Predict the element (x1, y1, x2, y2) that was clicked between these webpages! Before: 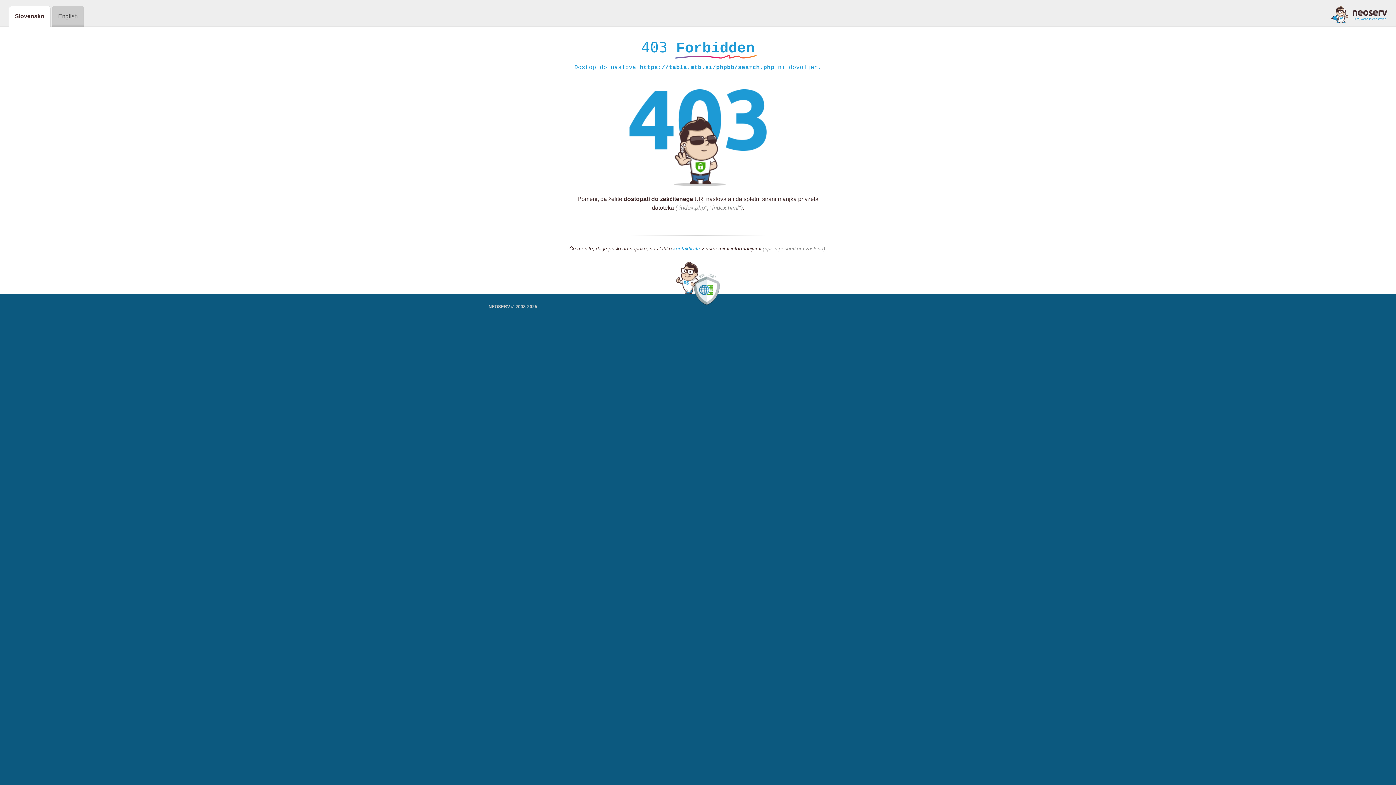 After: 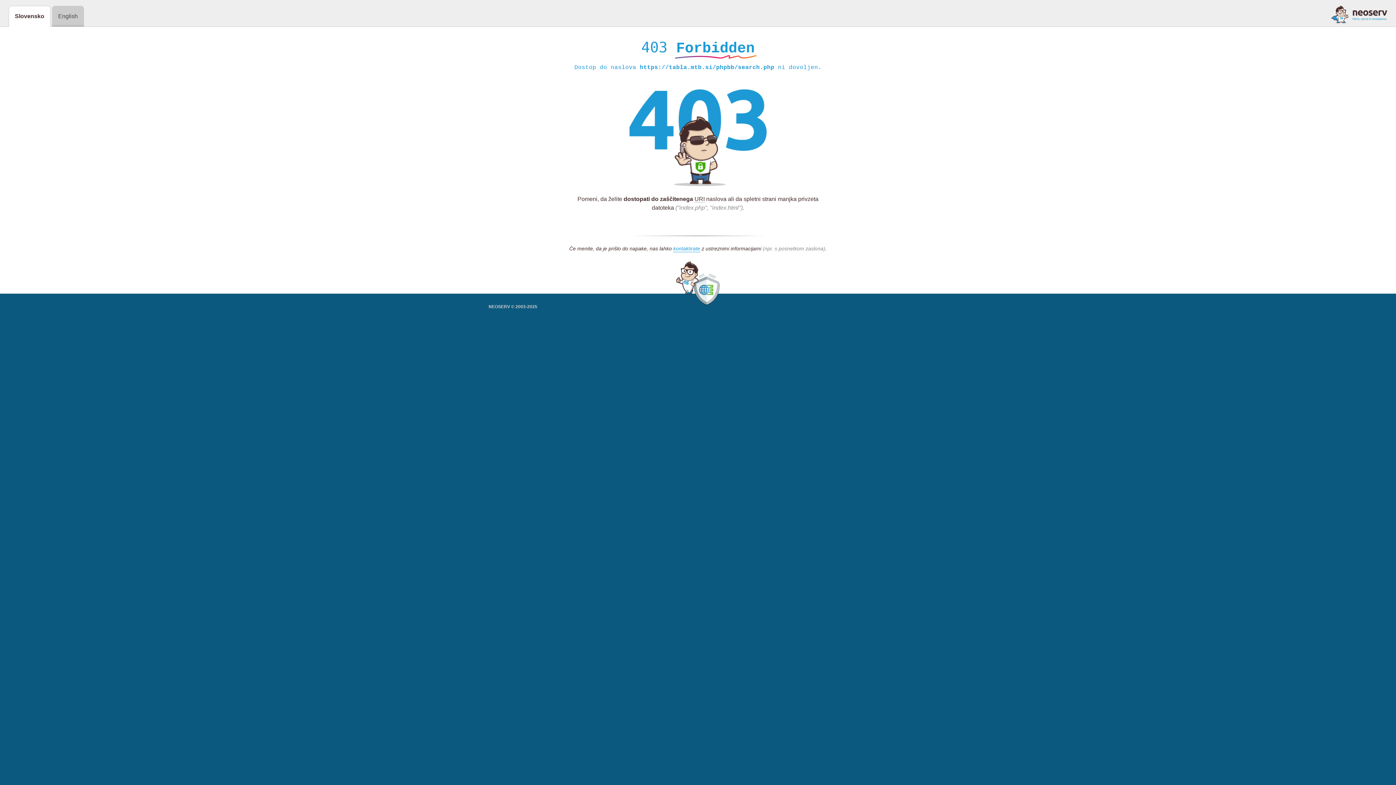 Action: bbox: (1331, 5, 1387, 23)